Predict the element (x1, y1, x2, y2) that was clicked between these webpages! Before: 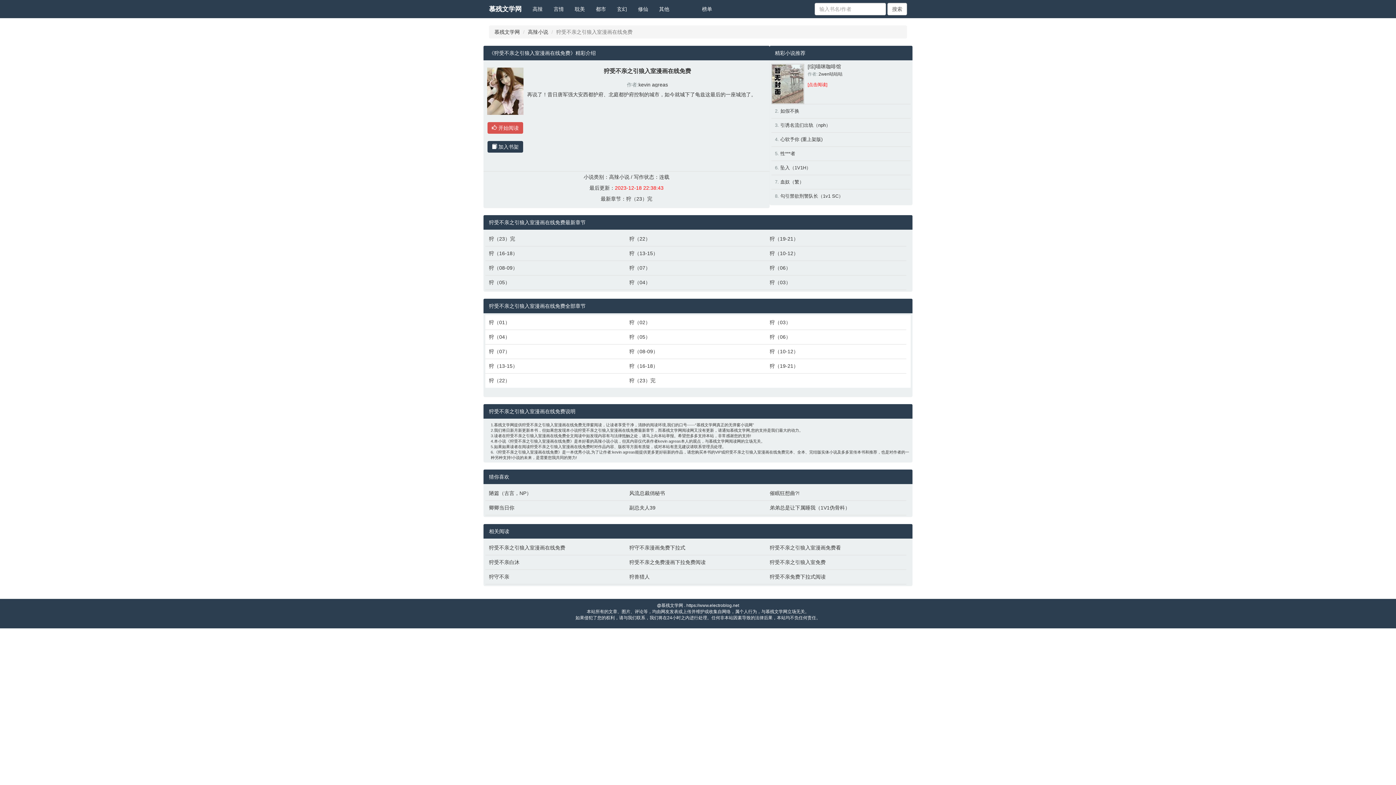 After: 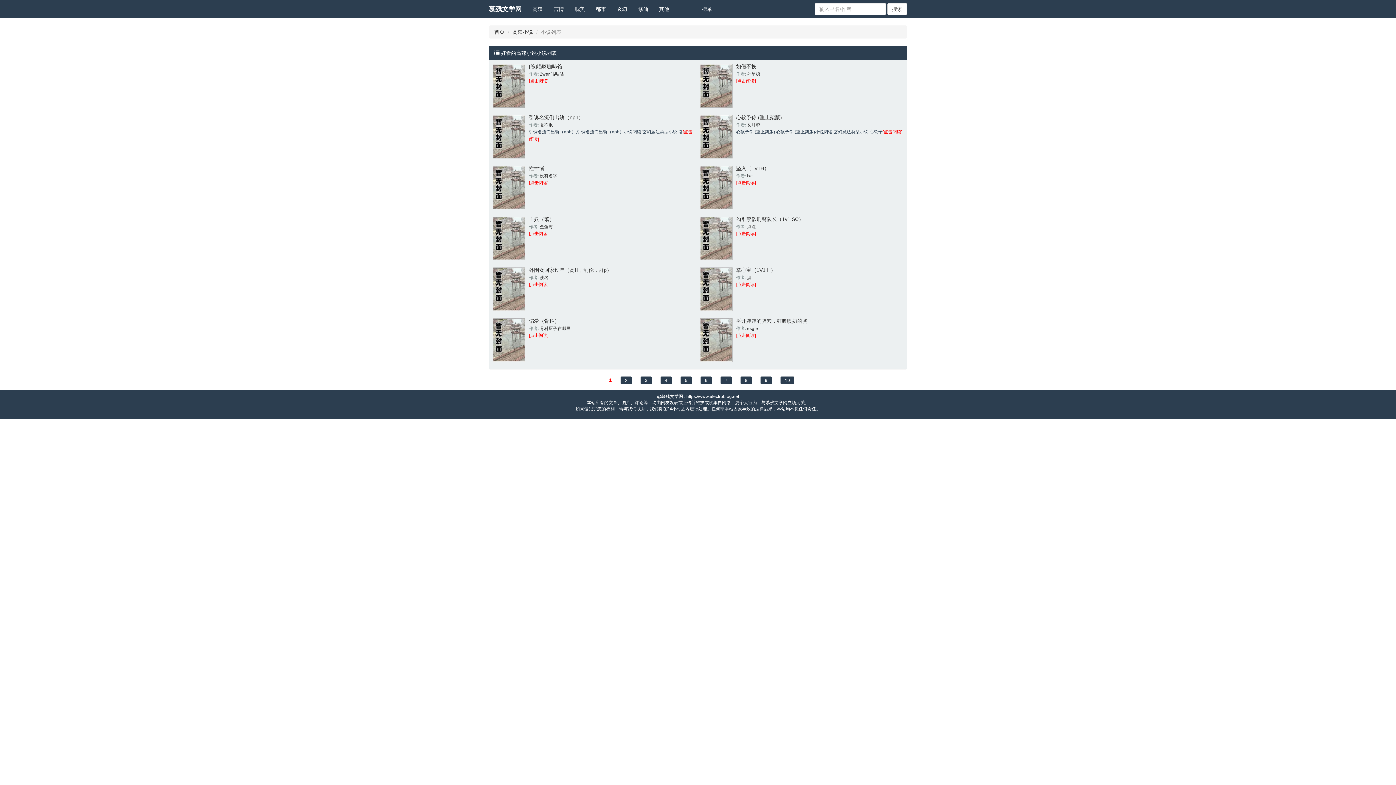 Action: label: 高辣 bbox: (527, 0, 548, 18)